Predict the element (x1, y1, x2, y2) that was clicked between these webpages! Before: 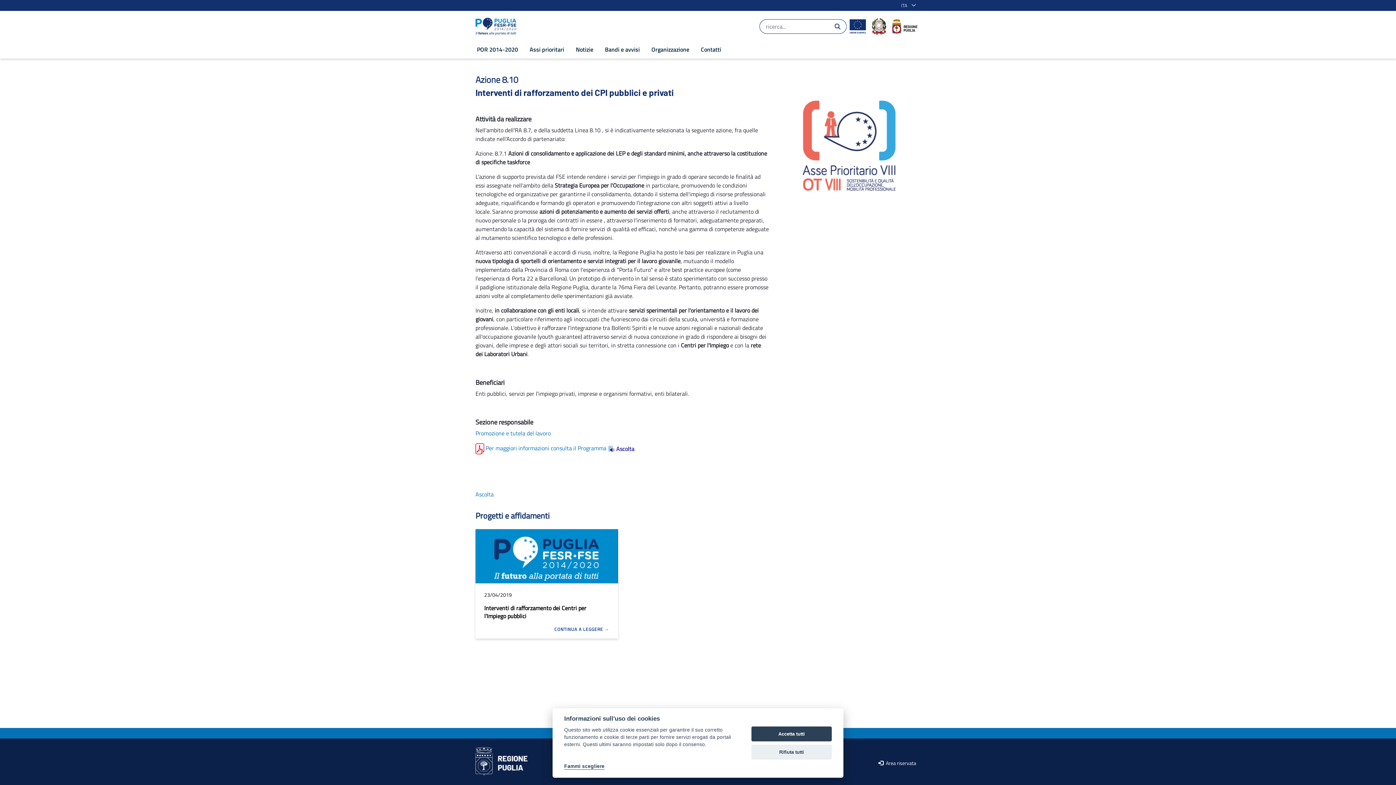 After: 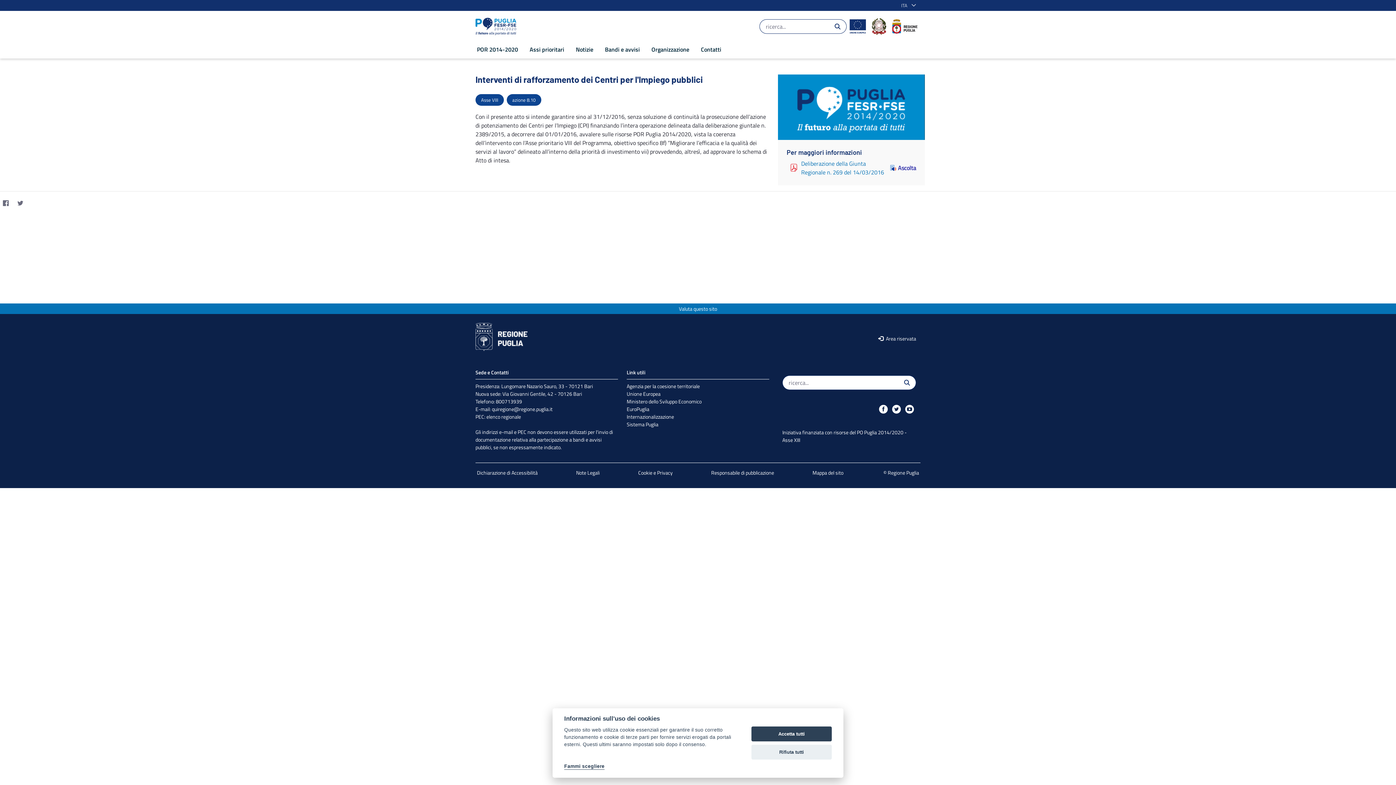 Action: bbox: (484, 603, 586, 620) label: Interventi di rafforzamento dei Centri per l'Impiego pubblici